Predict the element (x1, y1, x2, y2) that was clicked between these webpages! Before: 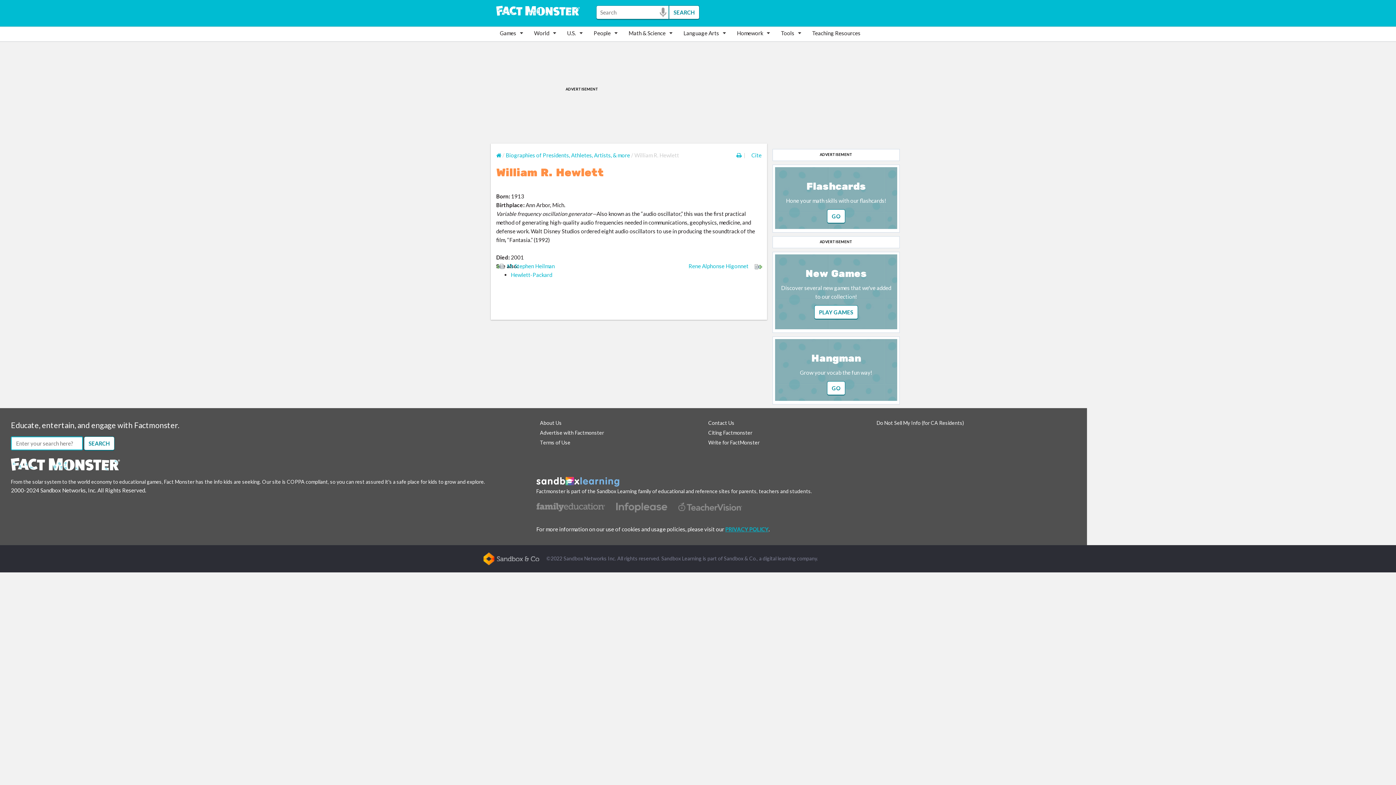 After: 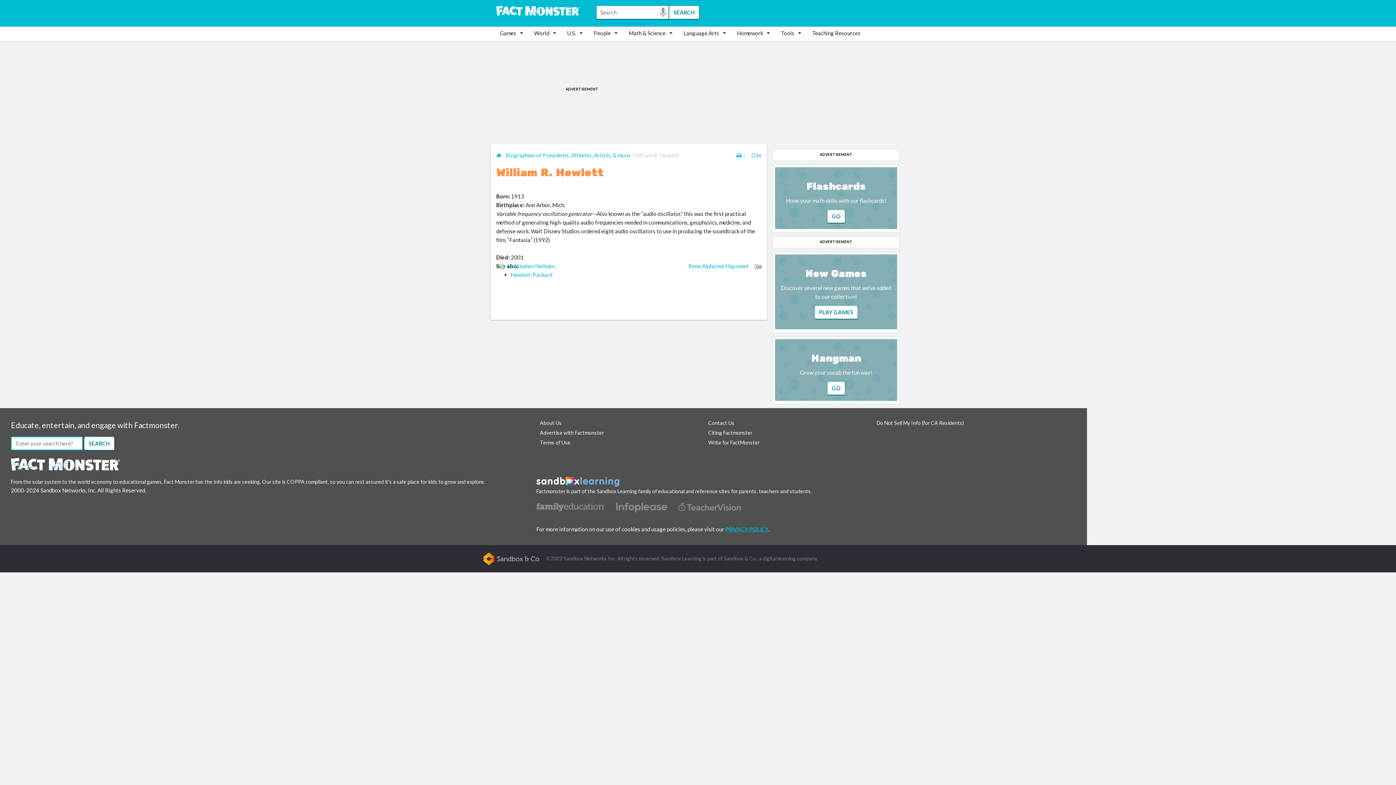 Action: bbox: (678, 503, 742, 510)